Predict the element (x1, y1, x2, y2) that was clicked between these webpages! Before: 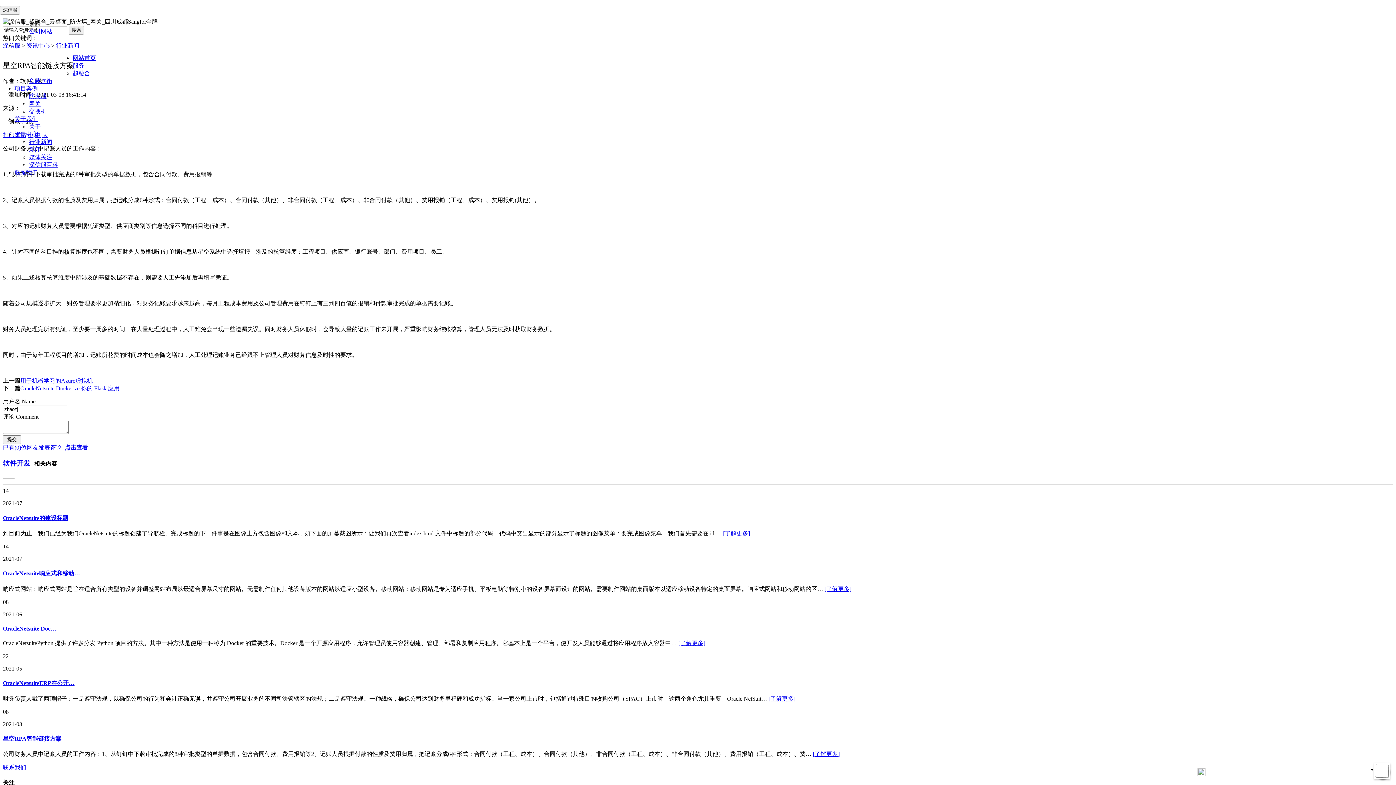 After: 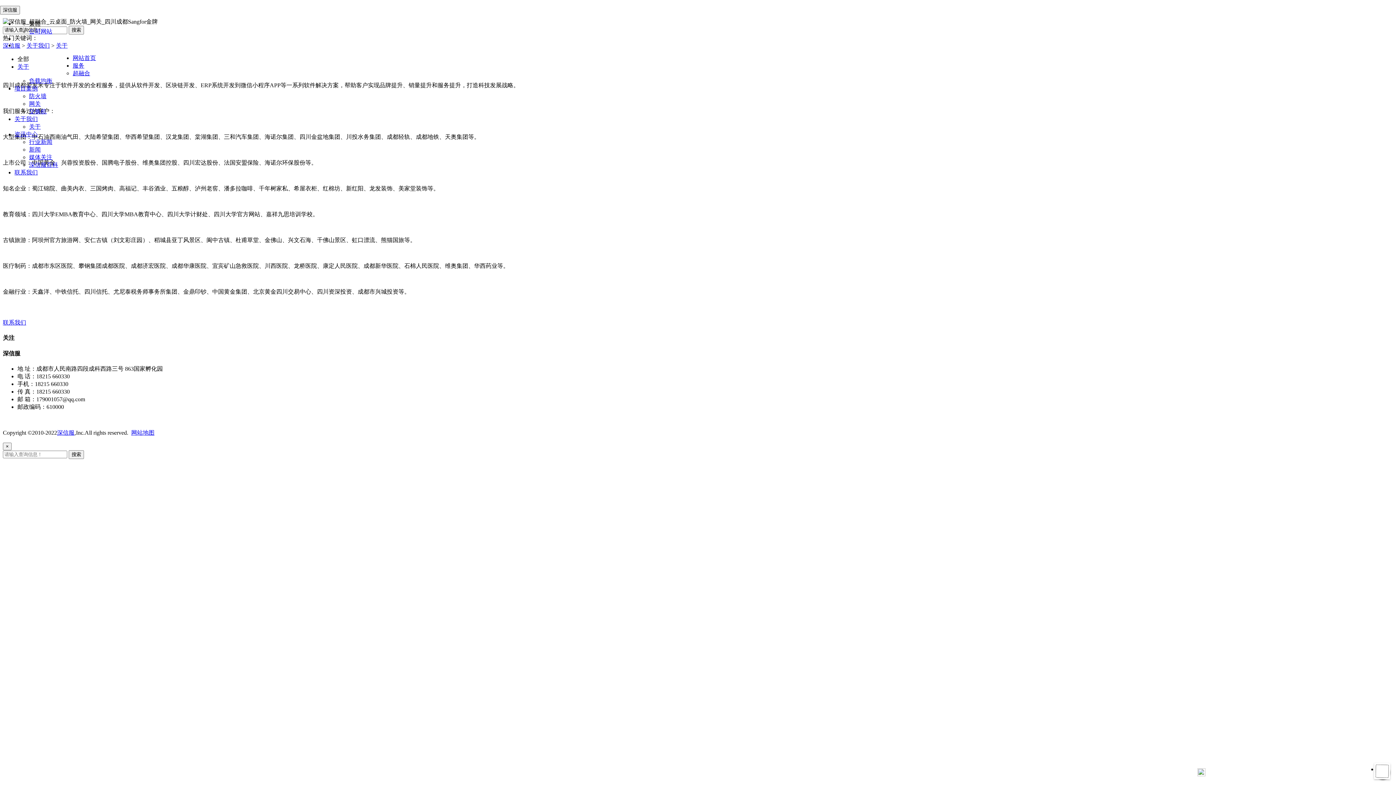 Action: label: 关于我们 bbox: (14, 116, 37, 122)